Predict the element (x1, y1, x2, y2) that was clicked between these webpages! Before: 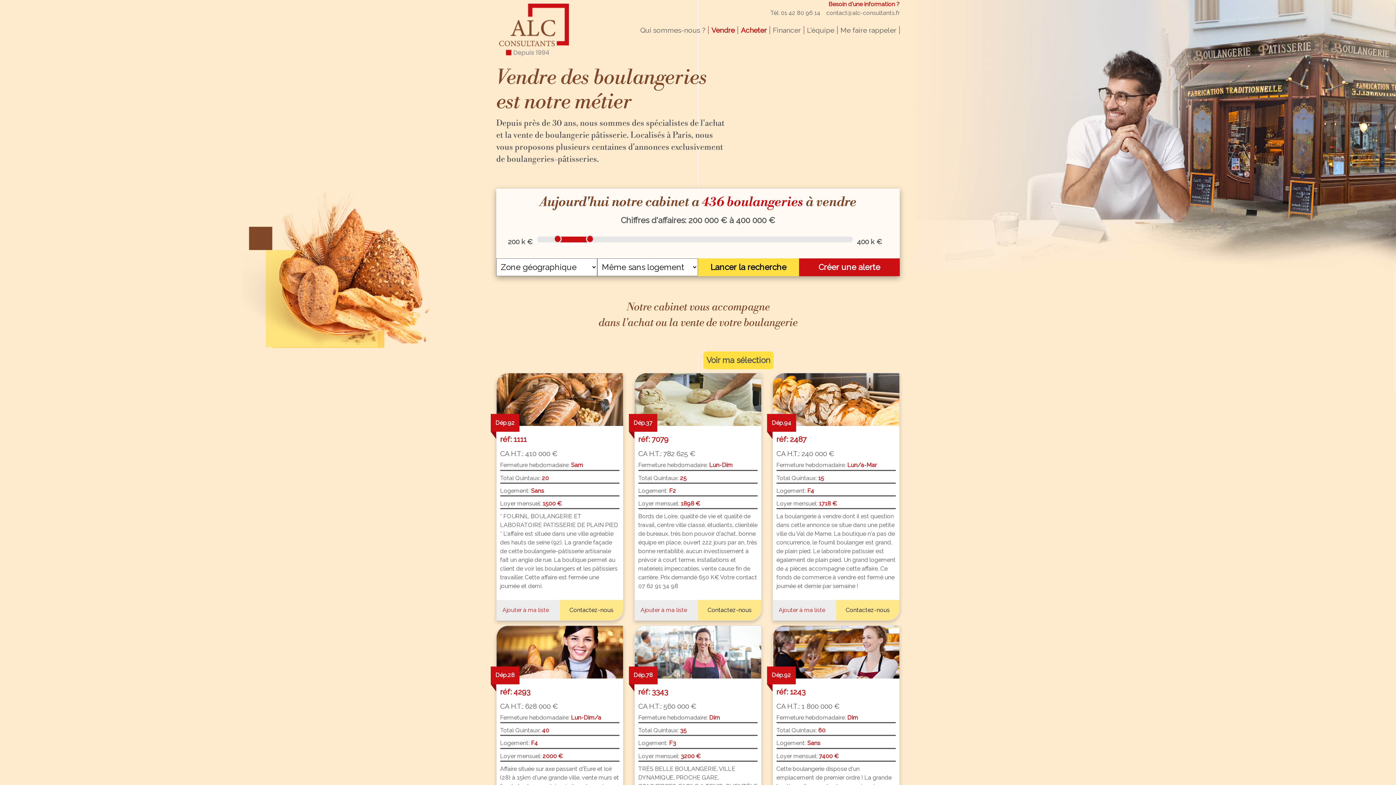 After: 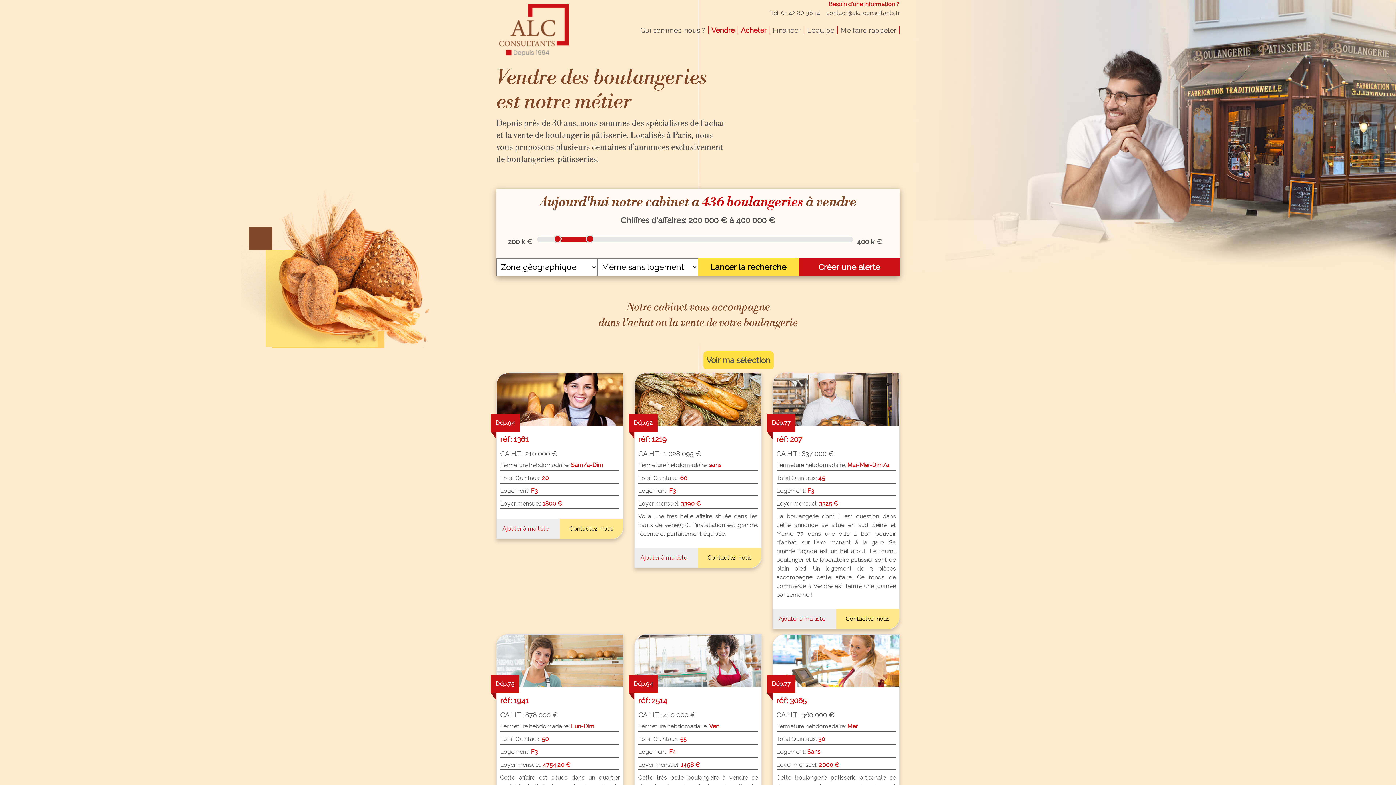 Action: bbox: (499, 24, 569, 33)